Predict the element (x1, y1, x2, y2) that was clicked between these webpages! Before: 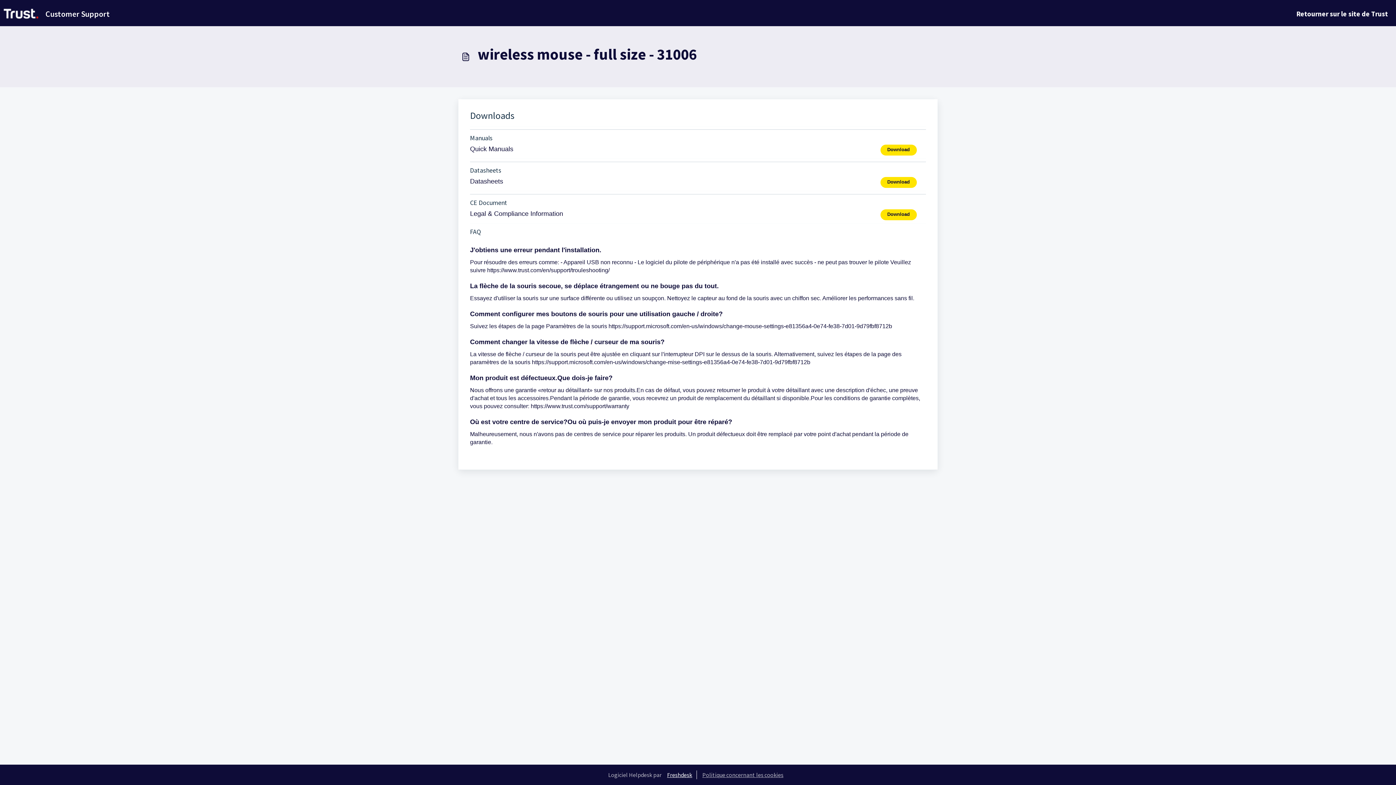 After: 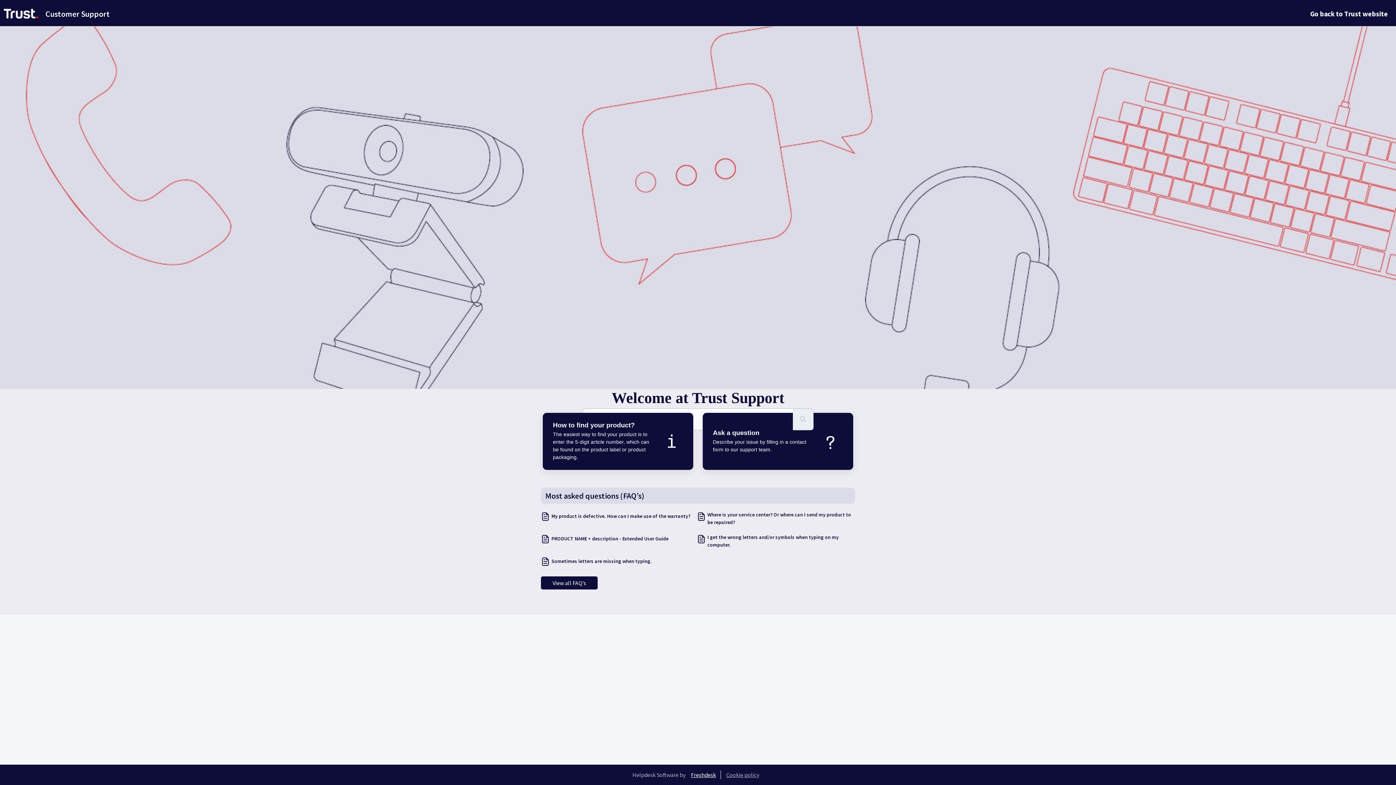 Action: bbox: (0, 5, 109, 22) label: Customer Support